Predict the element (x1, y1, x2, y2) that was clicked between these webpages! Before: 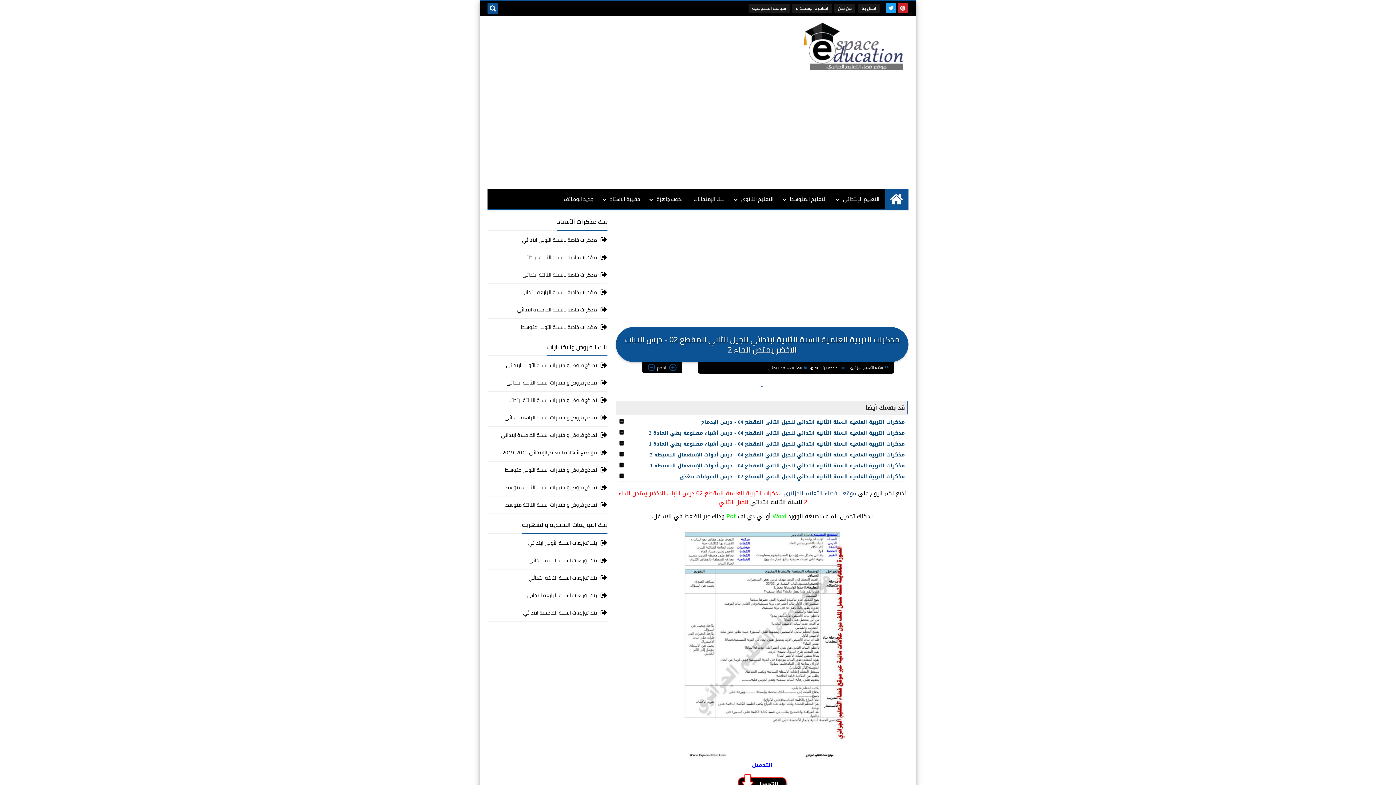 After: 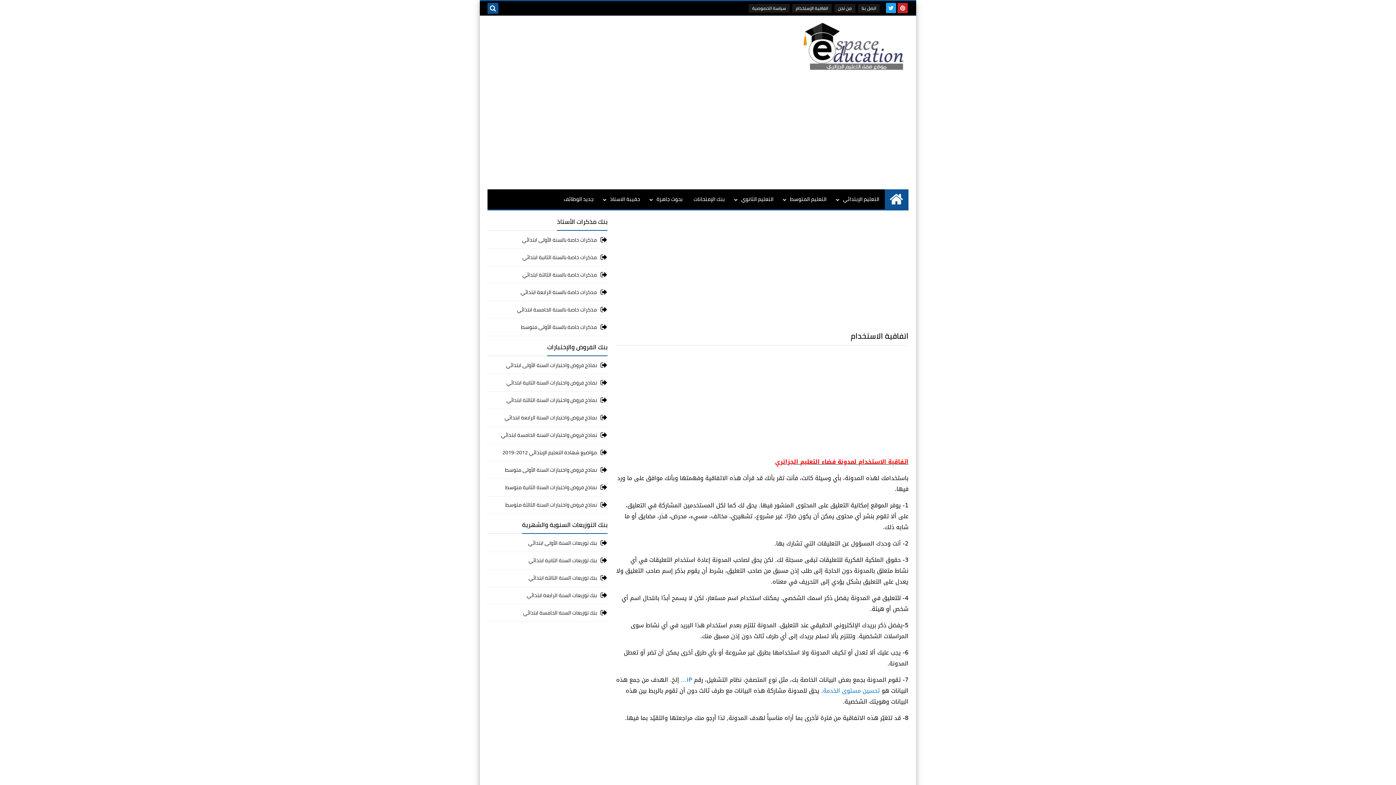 Action: label: اتفاقية الإستخدام bbox: (792, 4, 832, 12)